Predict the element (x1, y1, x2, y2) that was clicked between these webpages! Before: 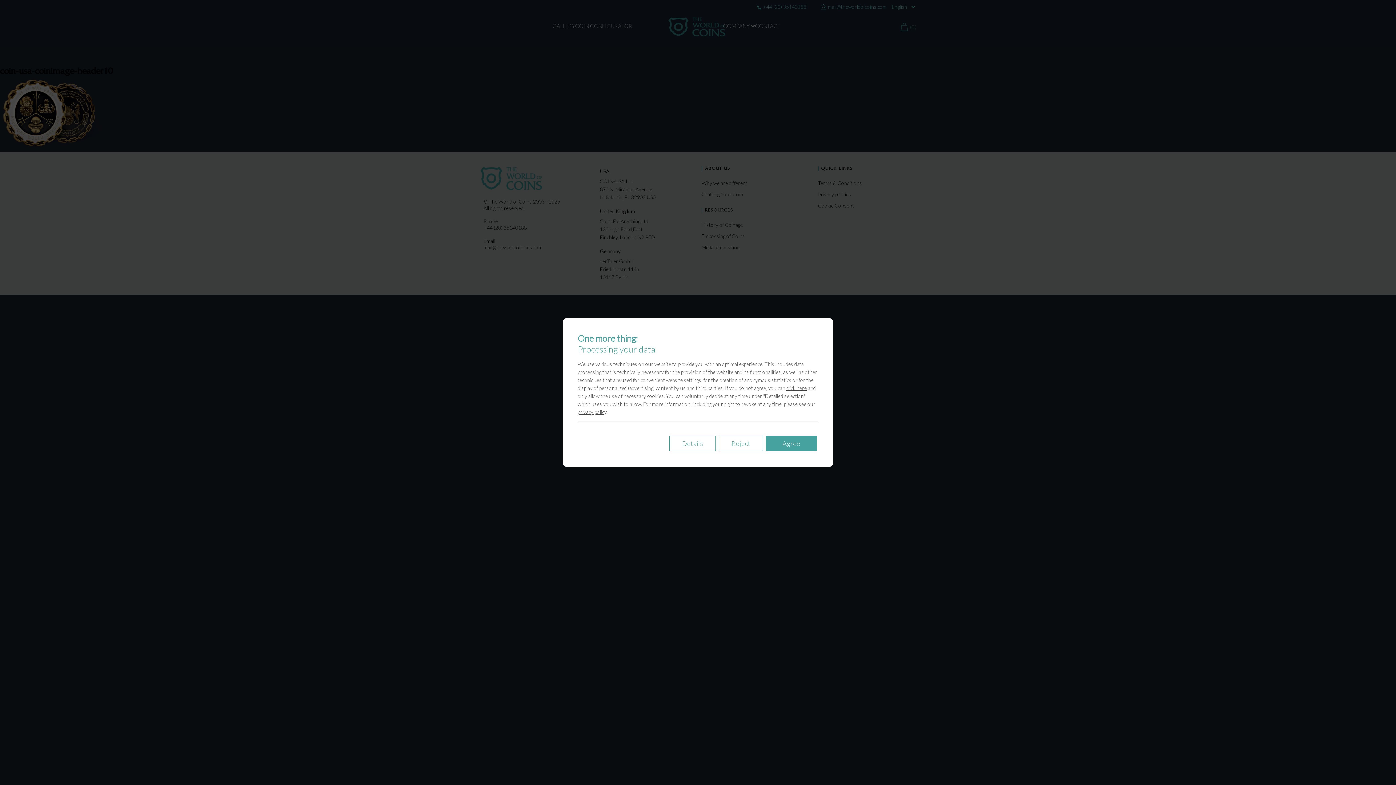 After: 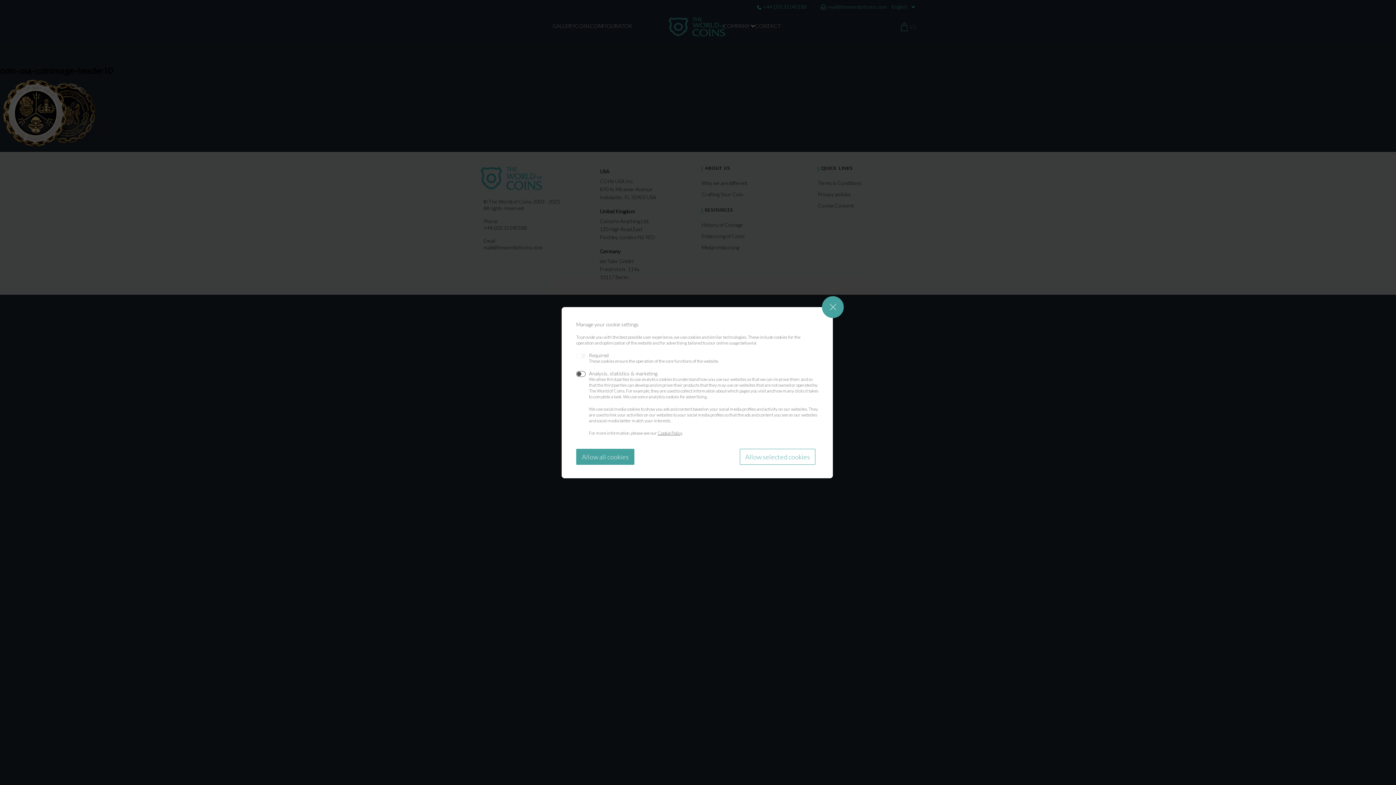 Action: bbox: (786, 384, 806, 392) label: click here